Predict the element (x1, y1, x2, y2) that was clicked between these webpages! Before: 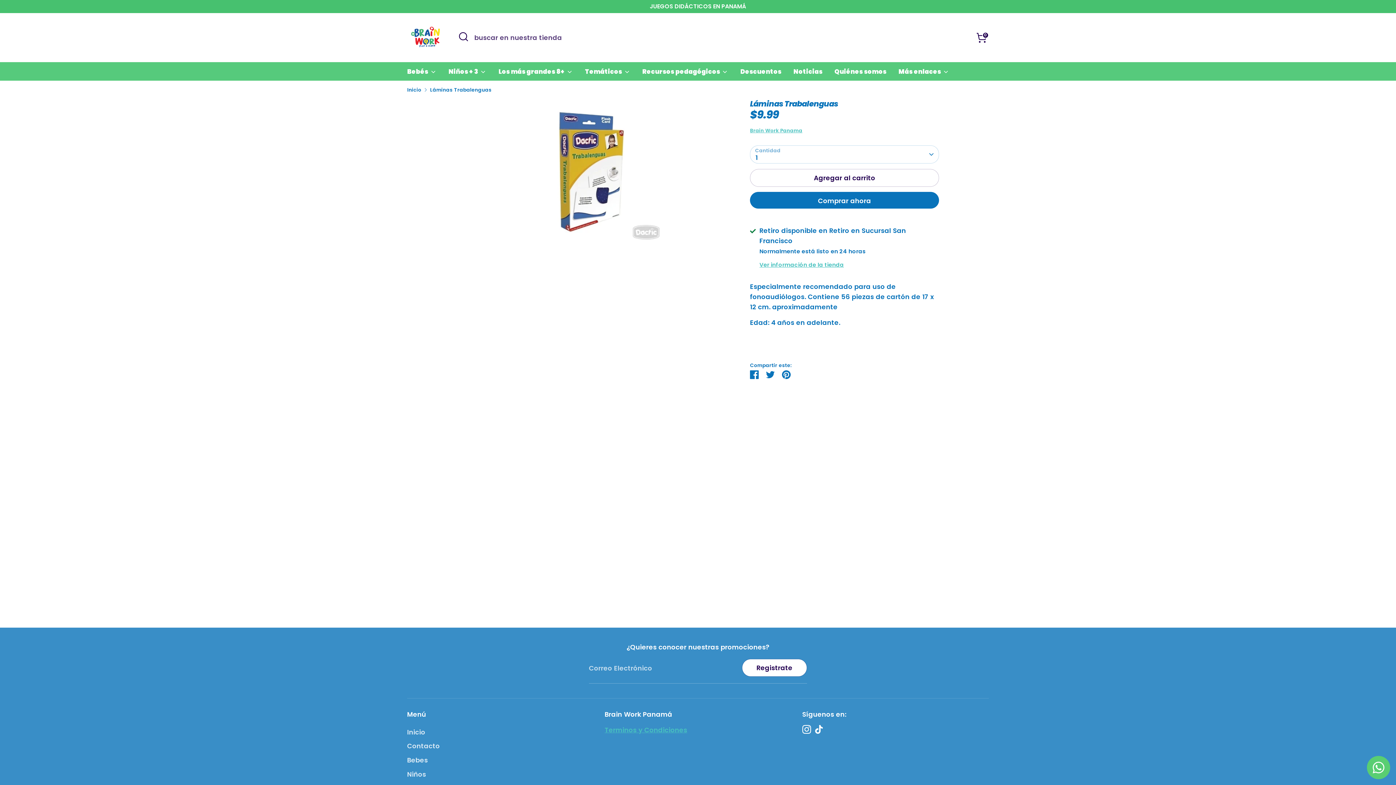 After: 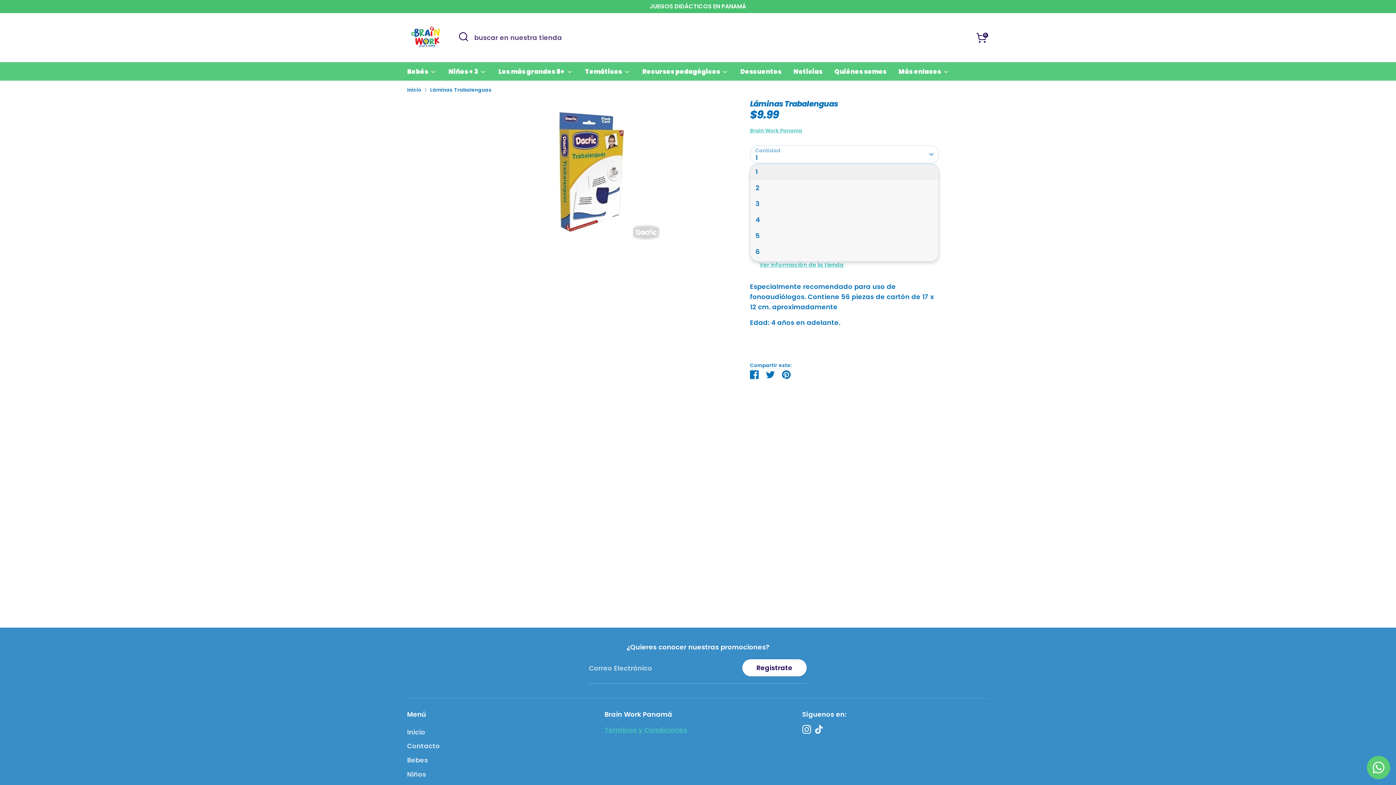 Action: bbox: (750, 145, 939, 163) label: 1